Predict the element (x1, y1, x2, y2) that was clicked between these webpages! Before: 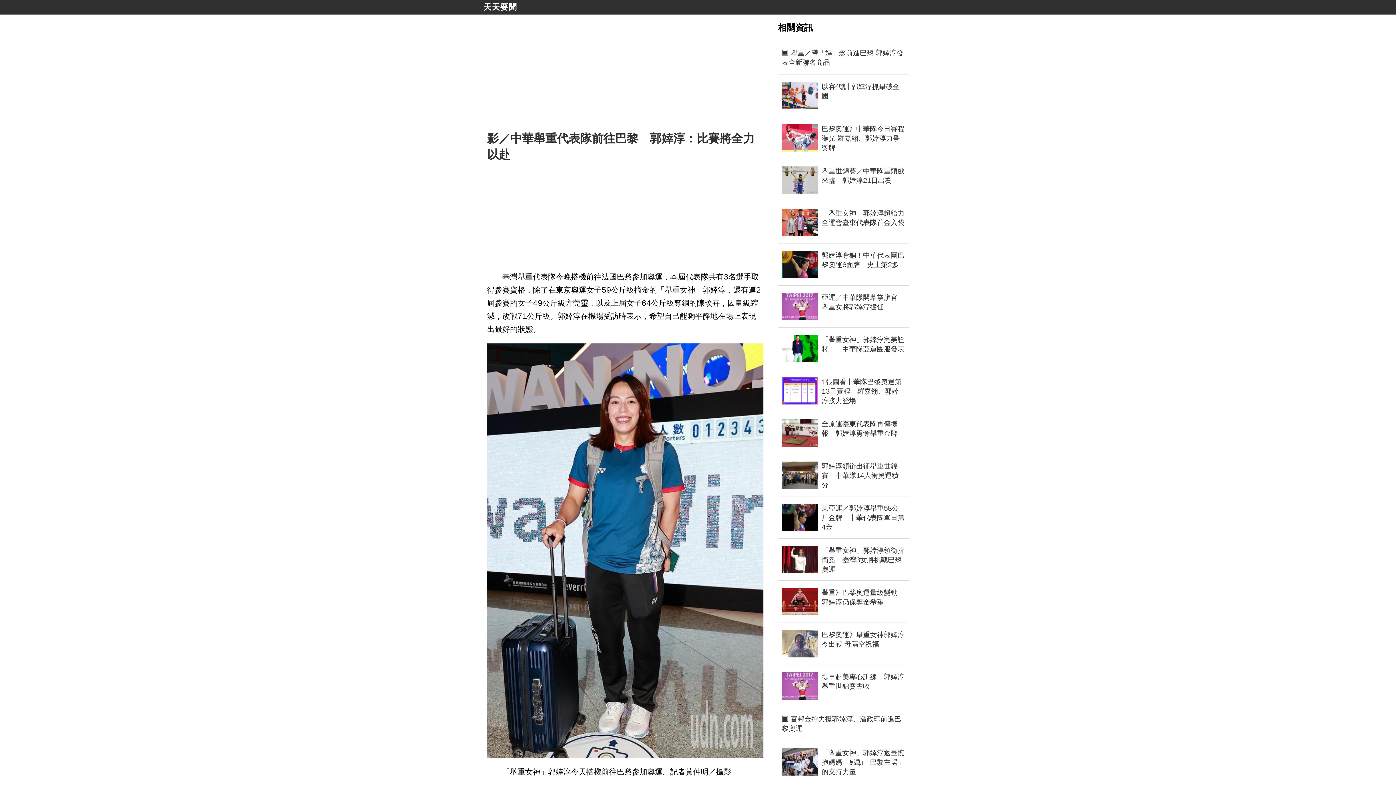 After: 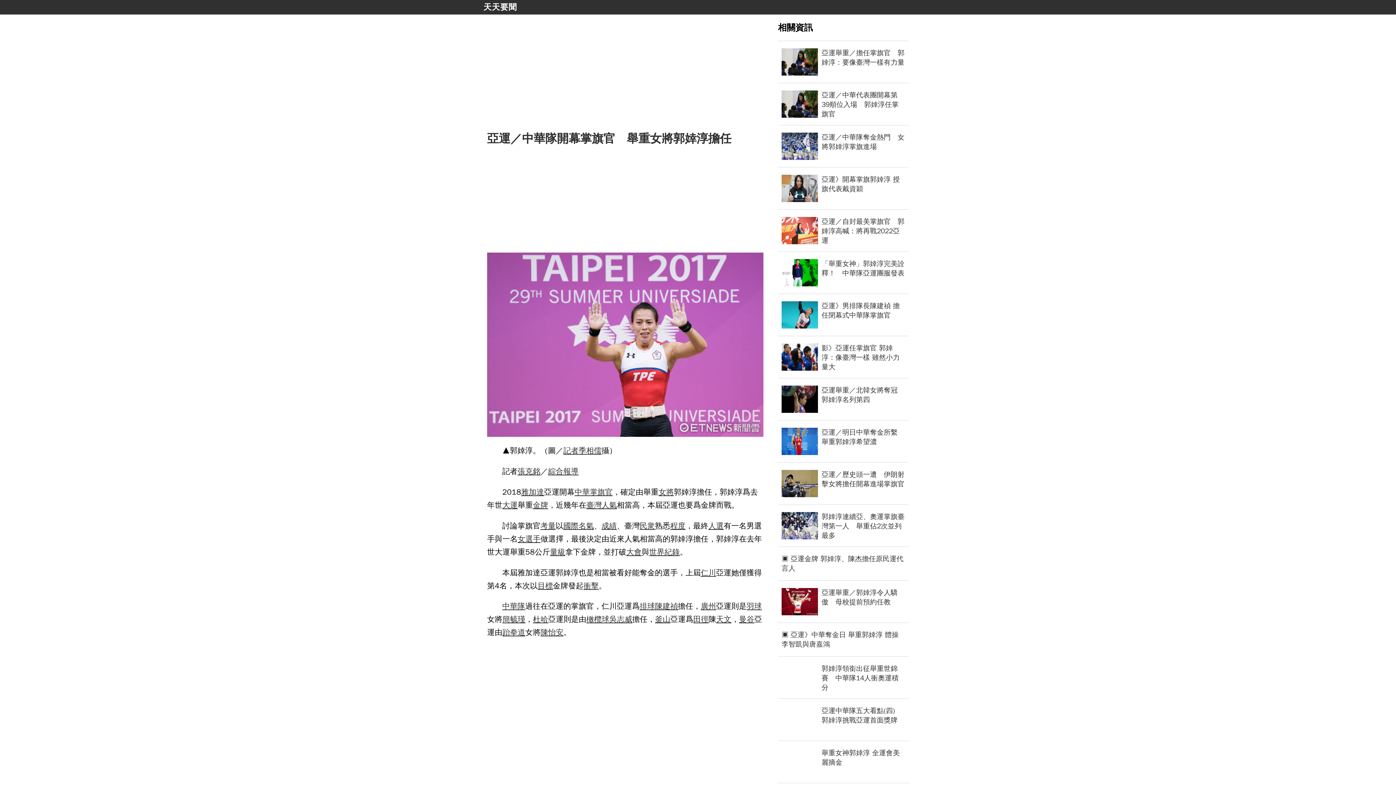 Action: label: 亞運／中華隊開幕掌旗官　舉重女將郭婞淳擔任 bbox: (781, 293, 905, 320)